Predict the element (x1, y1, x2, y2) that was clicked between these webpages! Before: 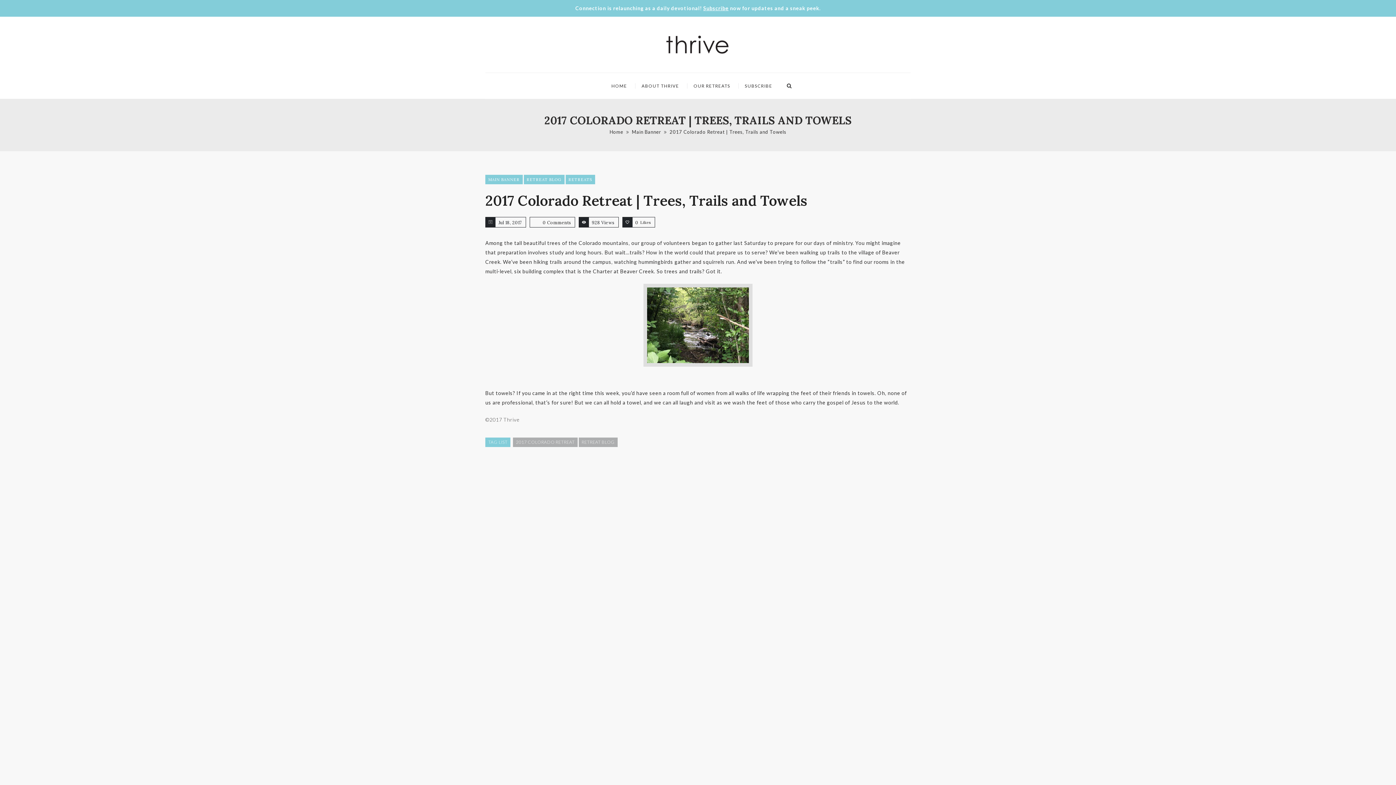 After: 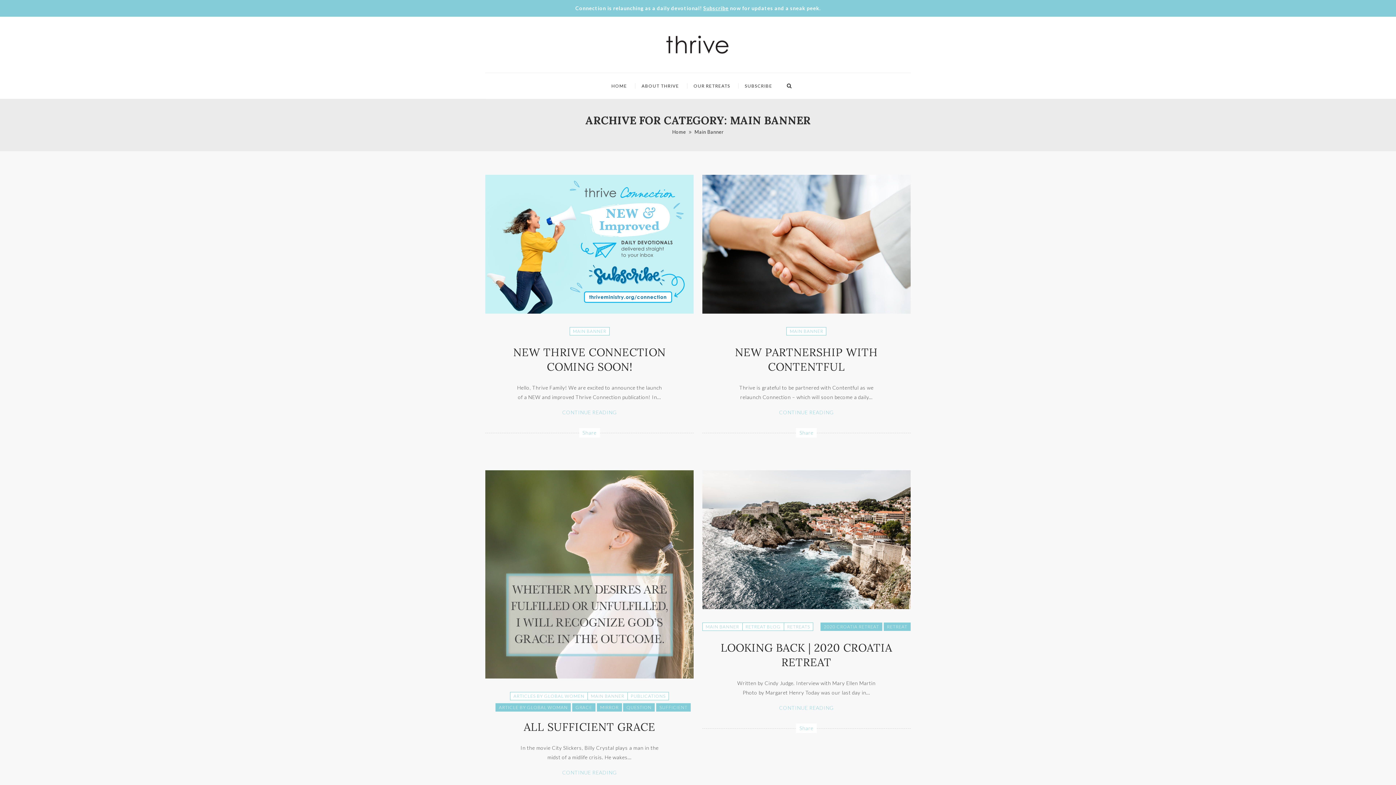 Action: label: Main Banner bbox: (632, 129, 661, 134)